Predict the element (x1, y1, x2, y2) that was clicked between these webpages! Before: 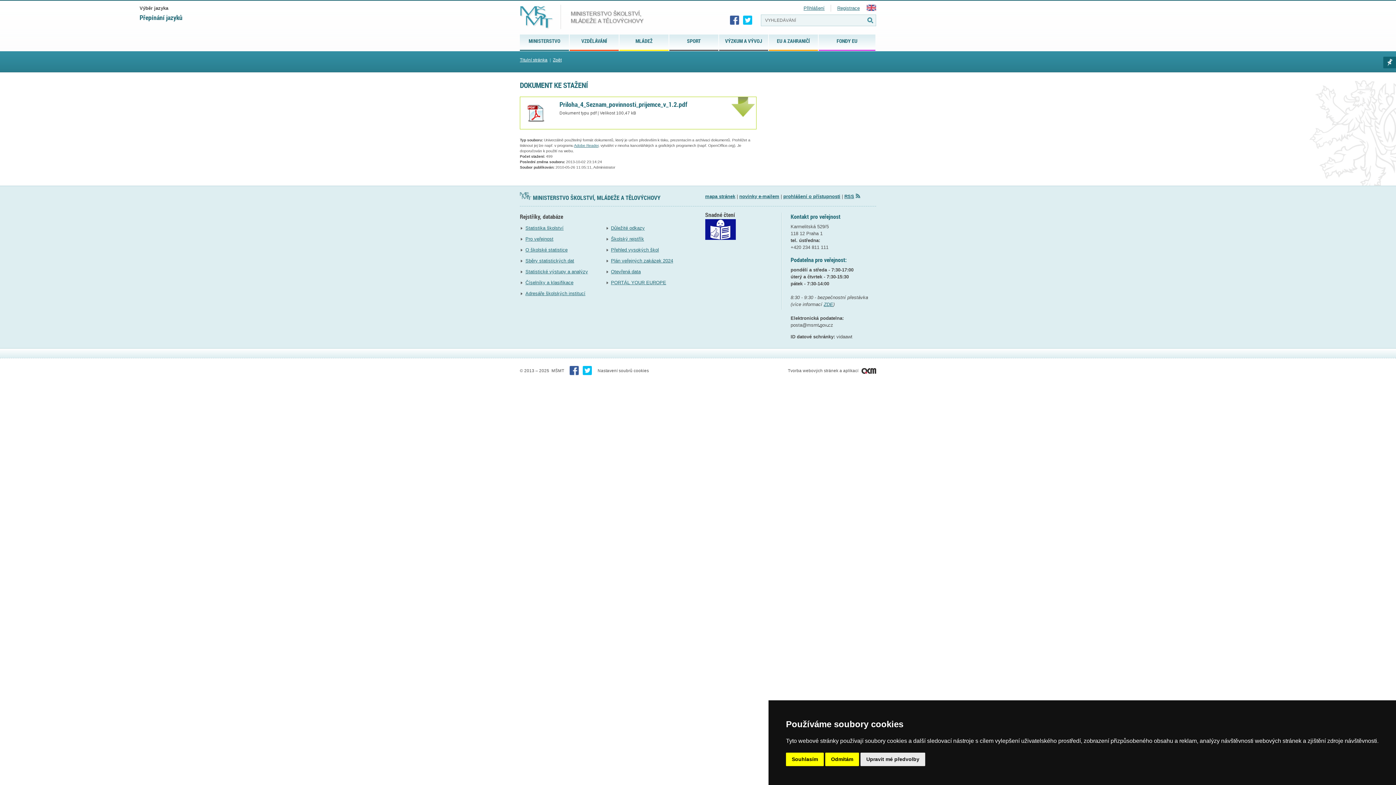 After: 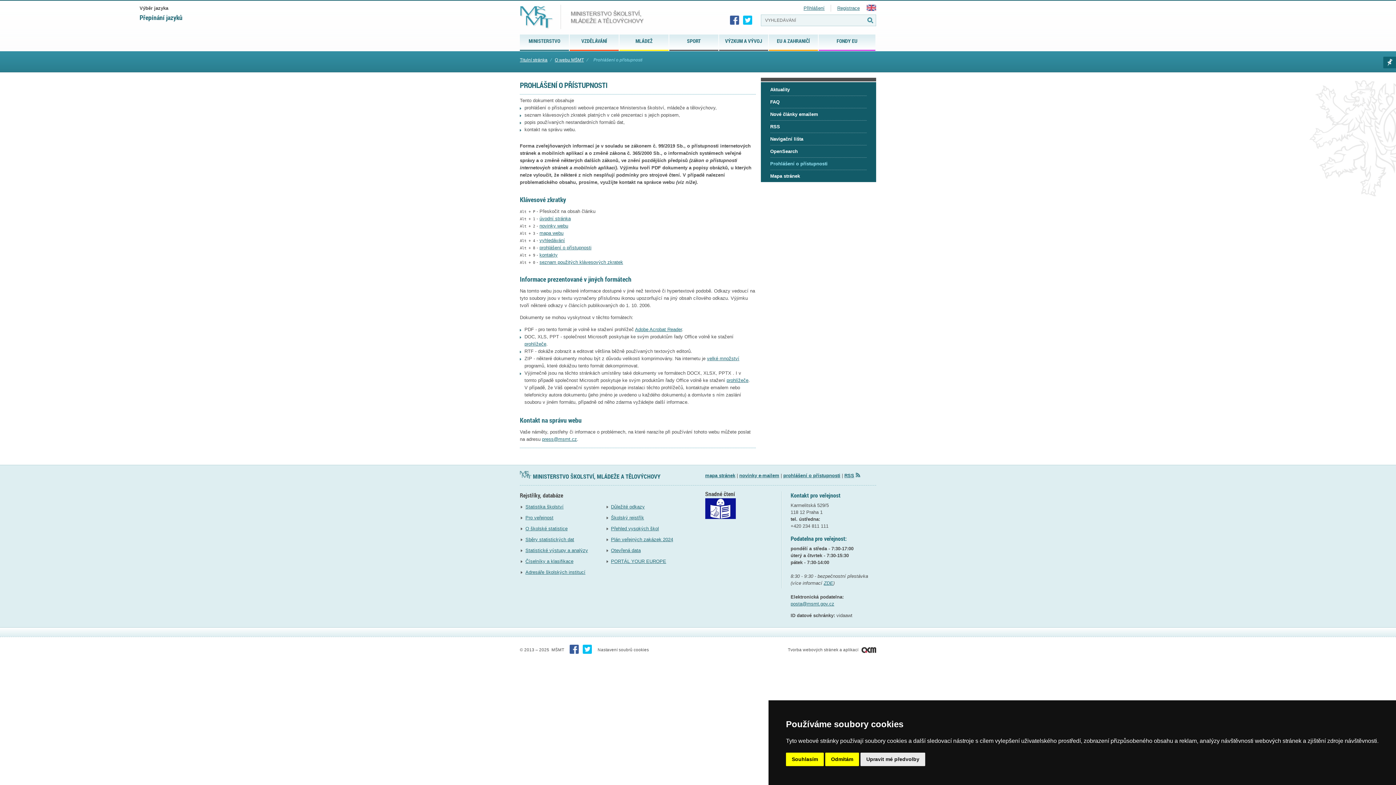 Action: bbox: (783, 193, 840, 199) label: prohlášení o přístupnosti